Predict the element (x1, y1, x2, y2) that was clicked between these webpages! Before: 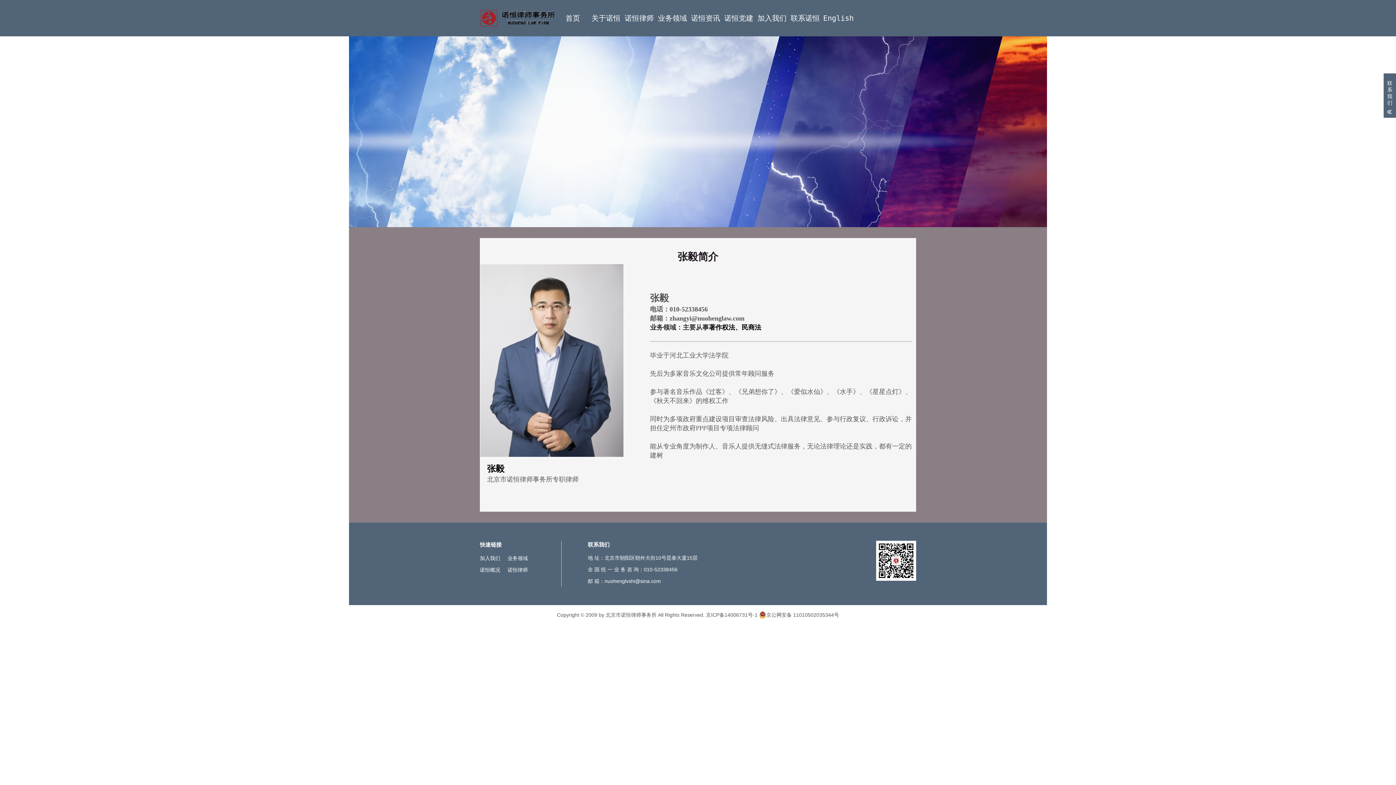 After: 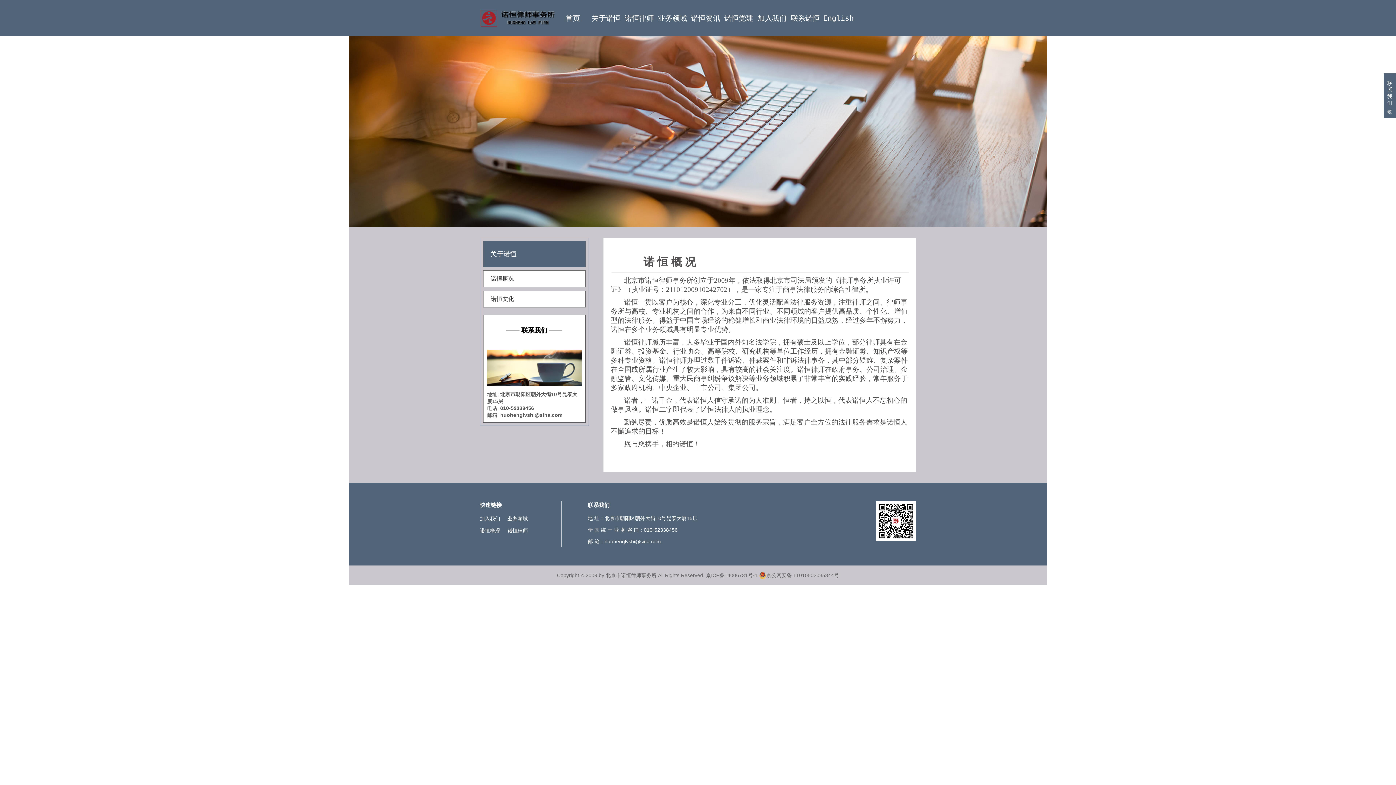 Action: label: 关于诺恒 bbox: (589, 0, 622, 36)